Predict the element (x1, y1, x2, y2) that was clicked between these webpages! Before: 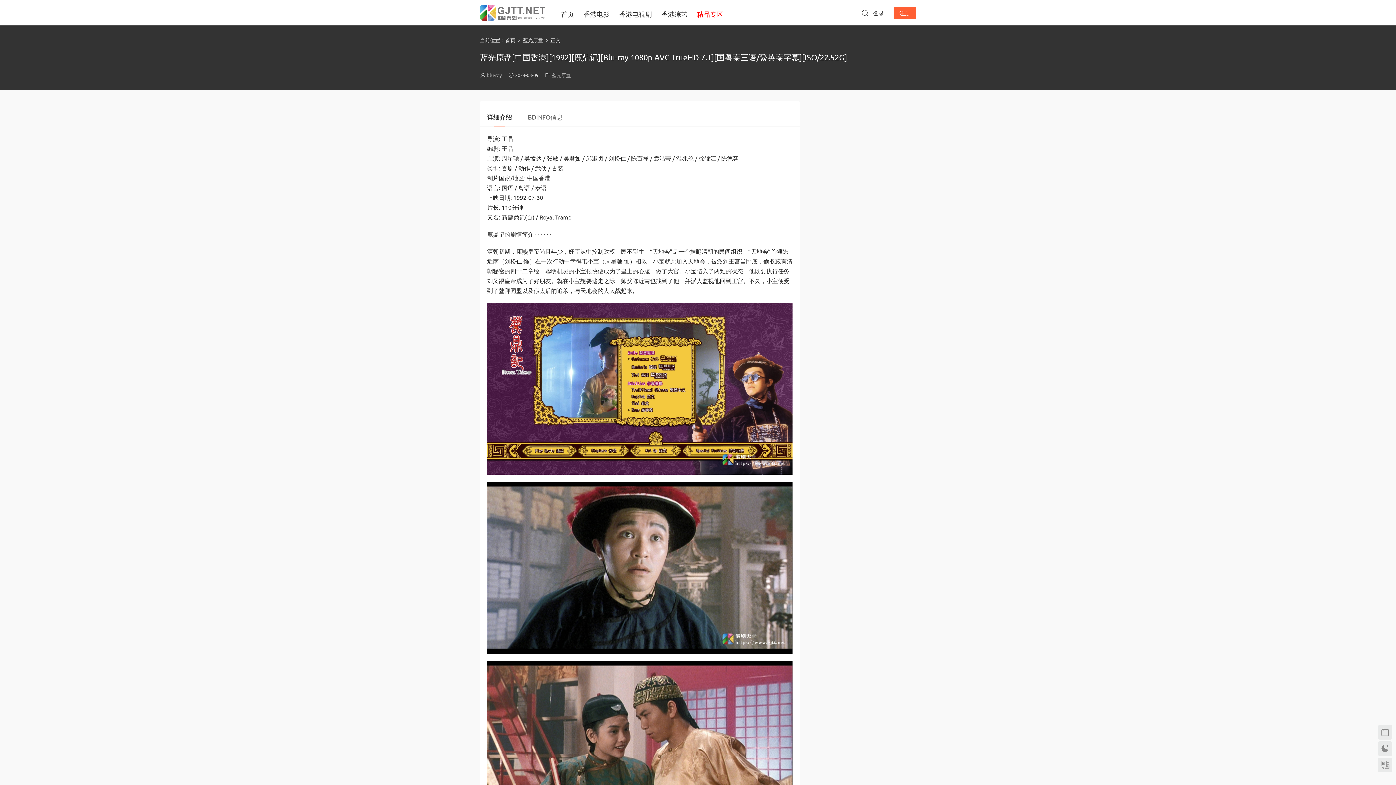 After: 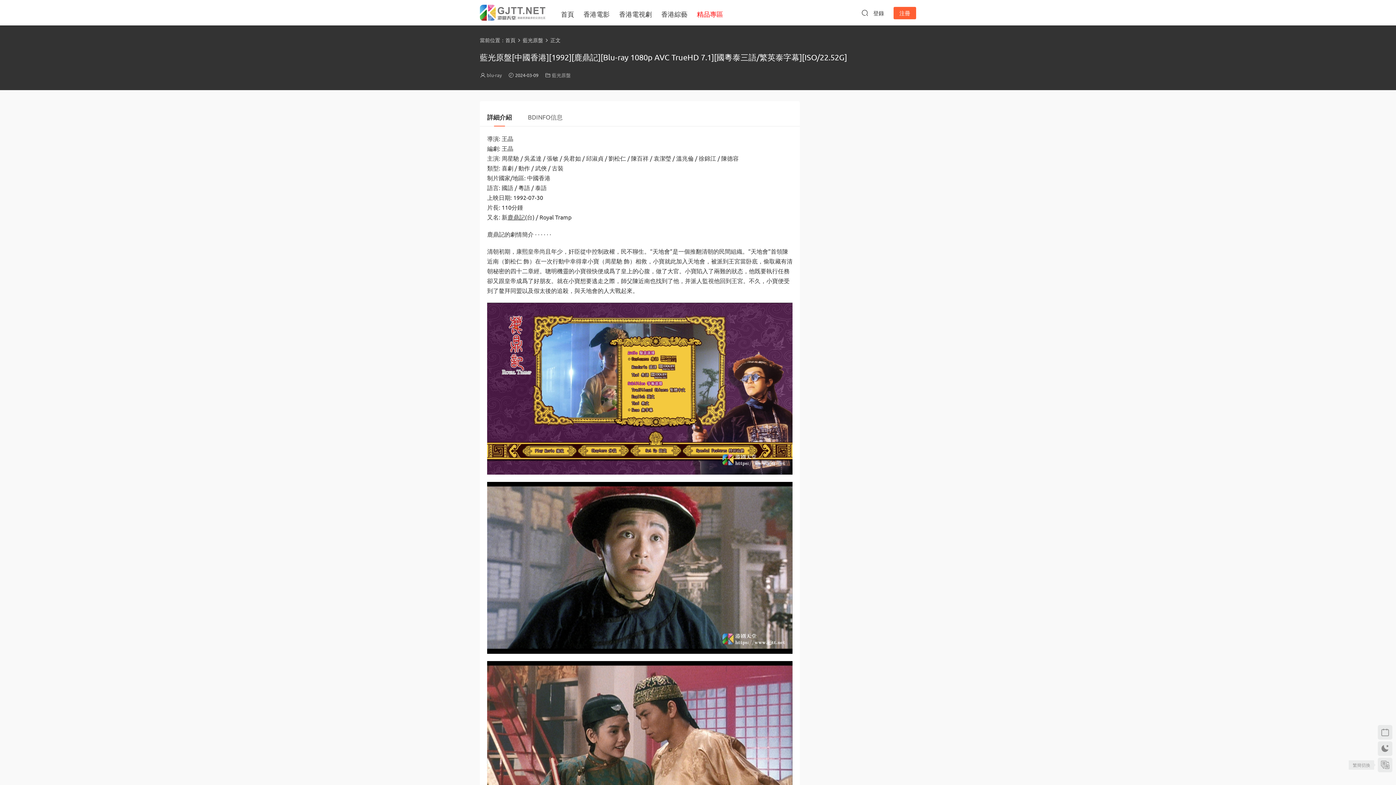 Action: bbox: (1378, 758, 1392, 772)